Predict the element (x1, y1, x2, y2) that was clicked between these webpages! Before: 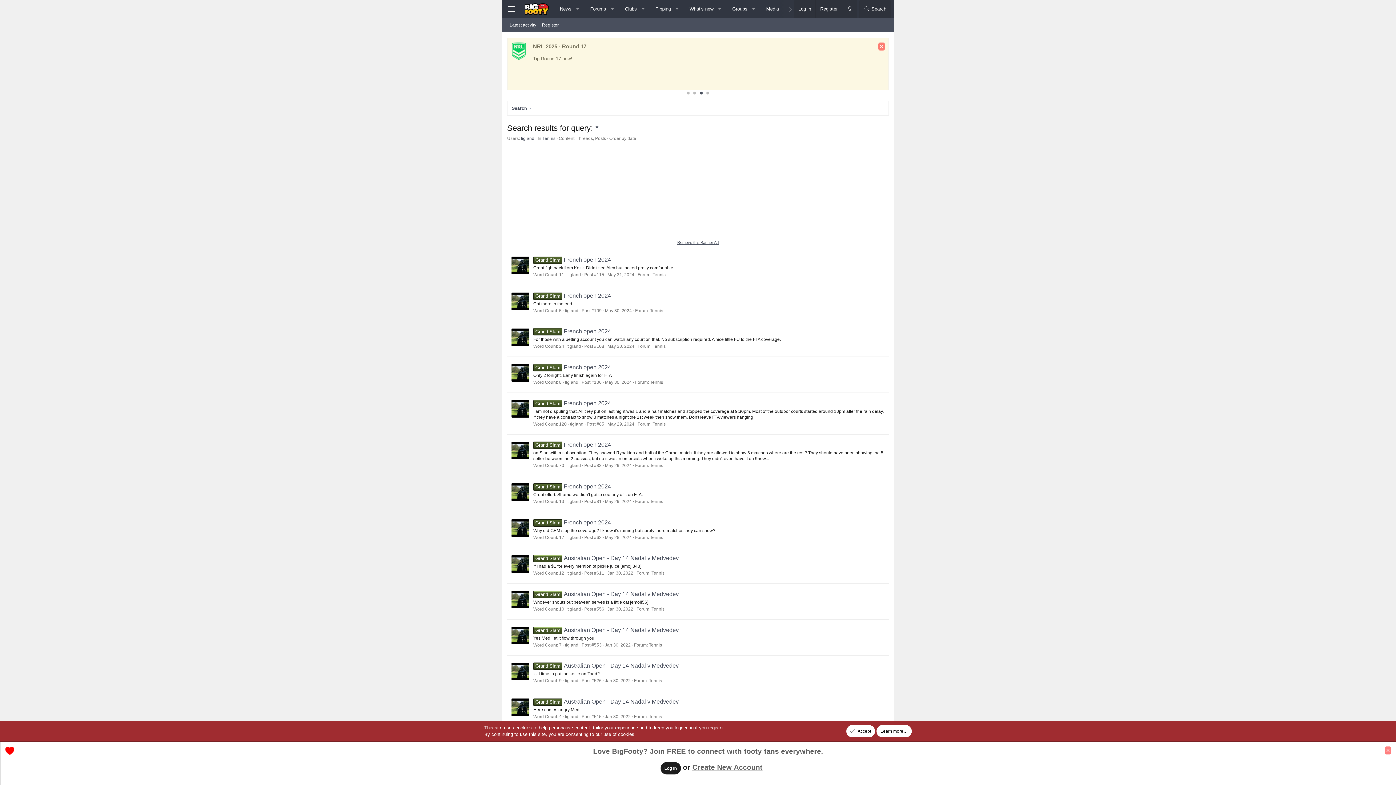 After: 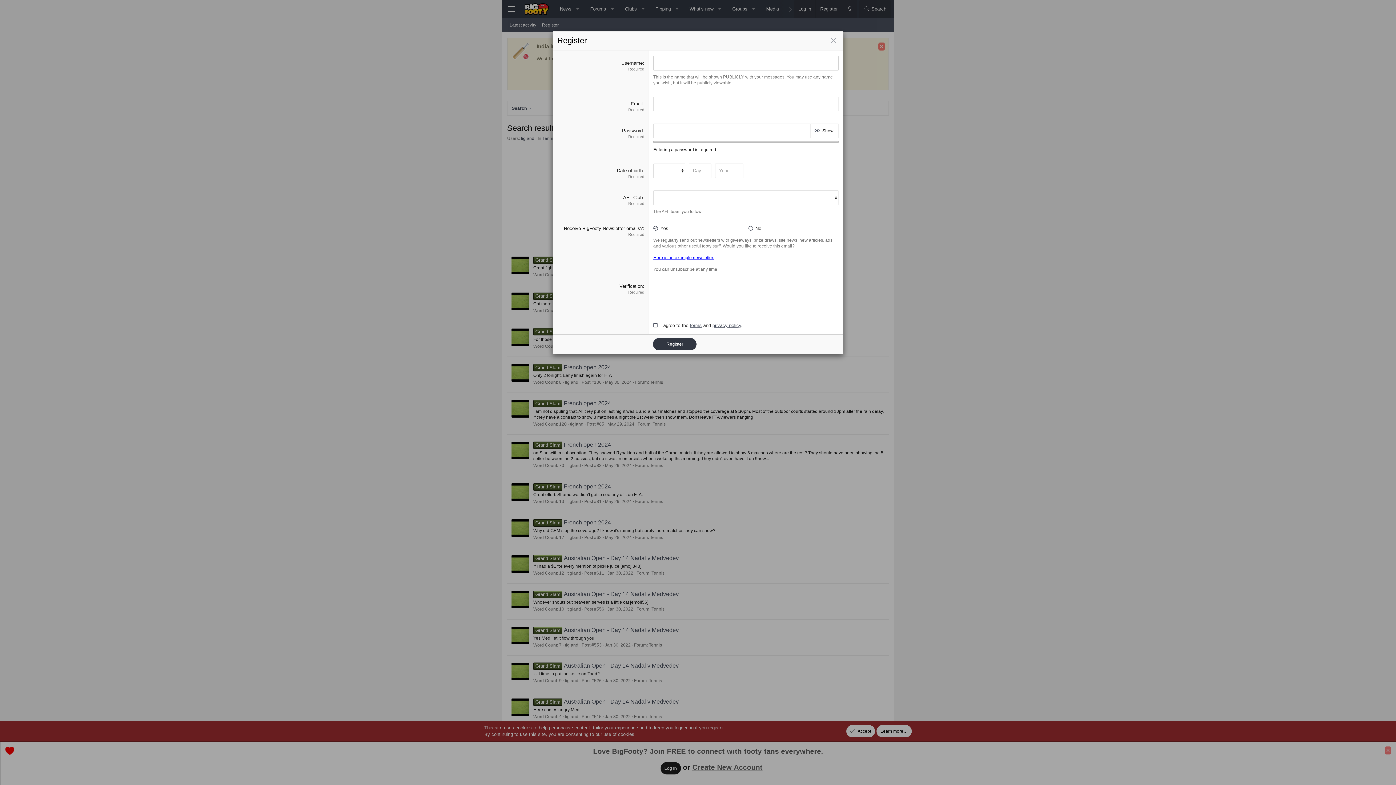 Action: bbox: (815, 0, 842, 17) label: Register